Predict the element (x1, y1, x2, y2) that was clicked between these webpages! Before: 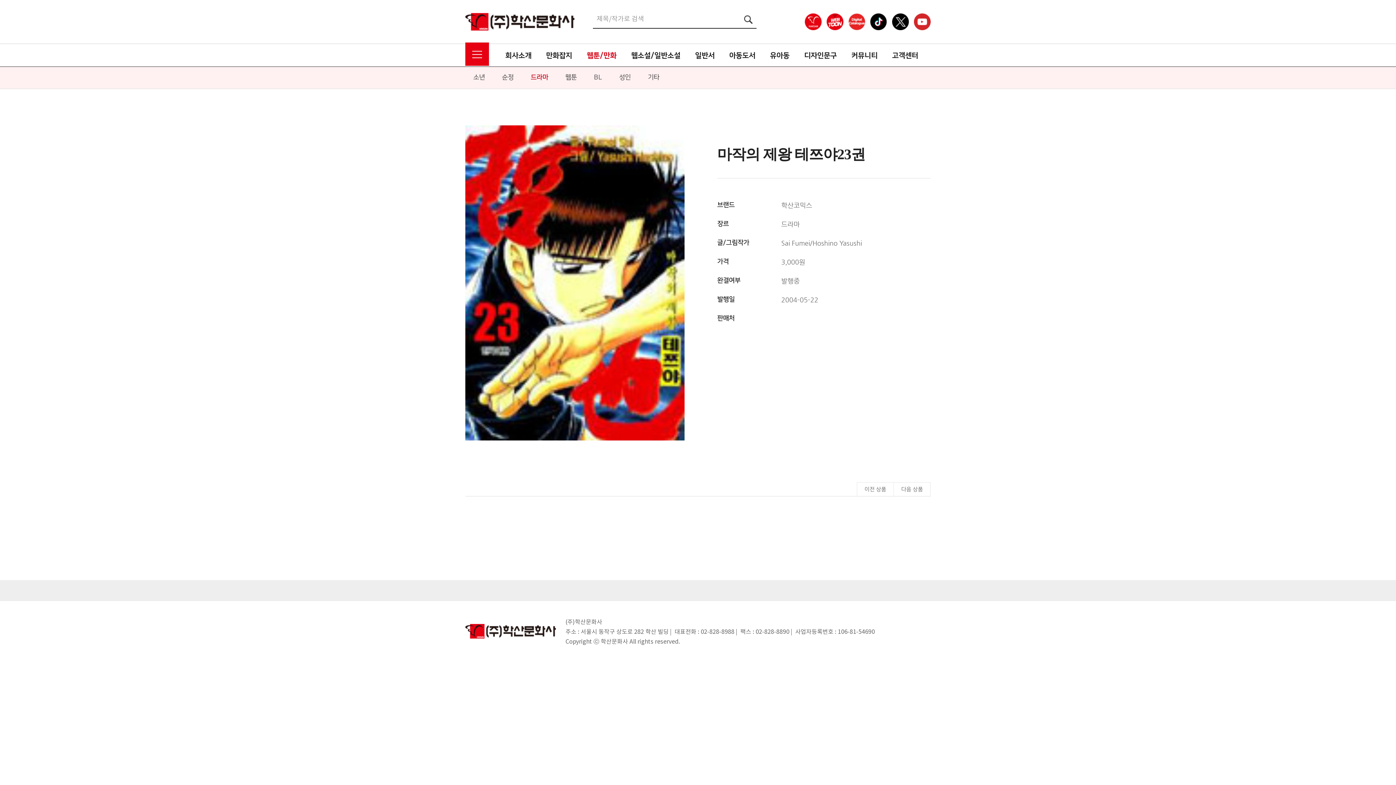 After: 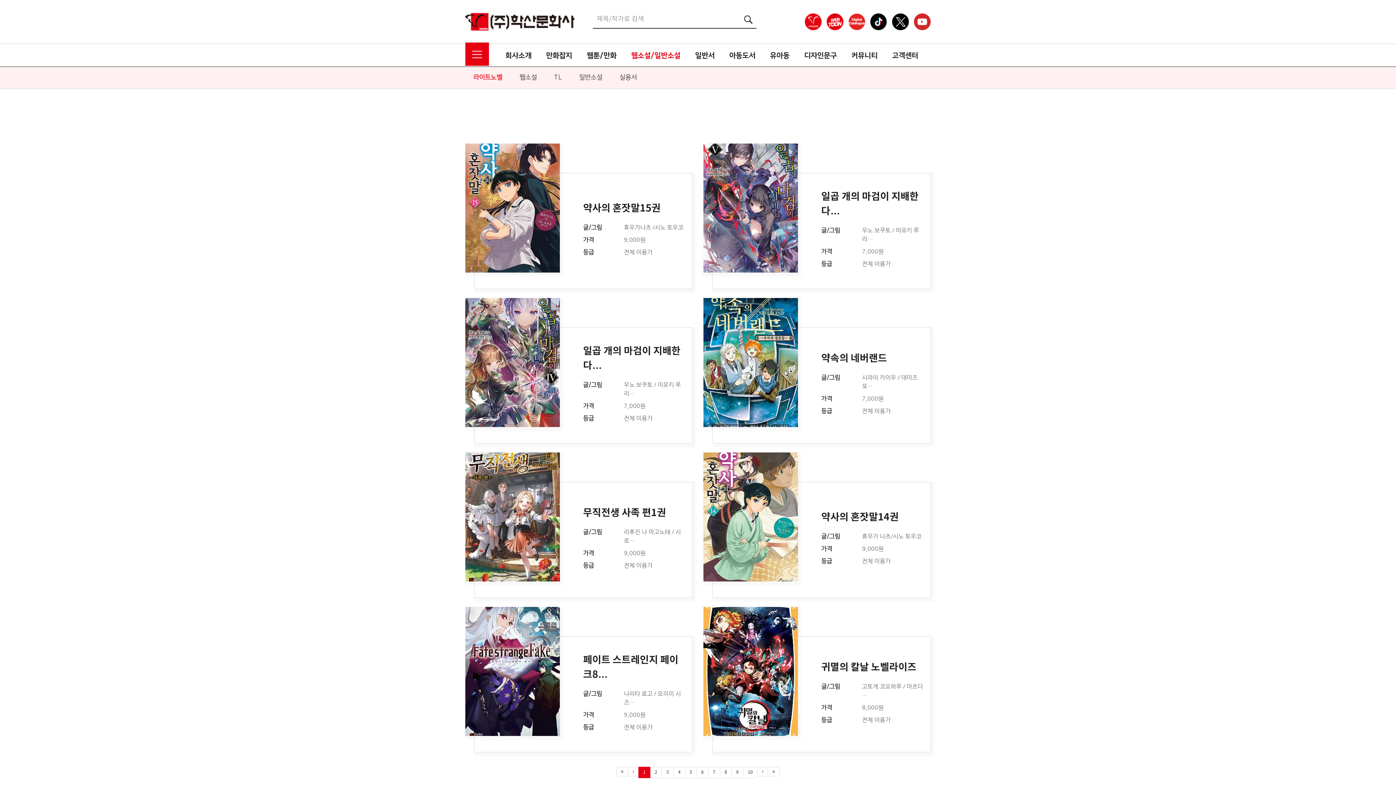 Action: bbox: (624, 44, 688, 66) label: 웹소설/일반소설